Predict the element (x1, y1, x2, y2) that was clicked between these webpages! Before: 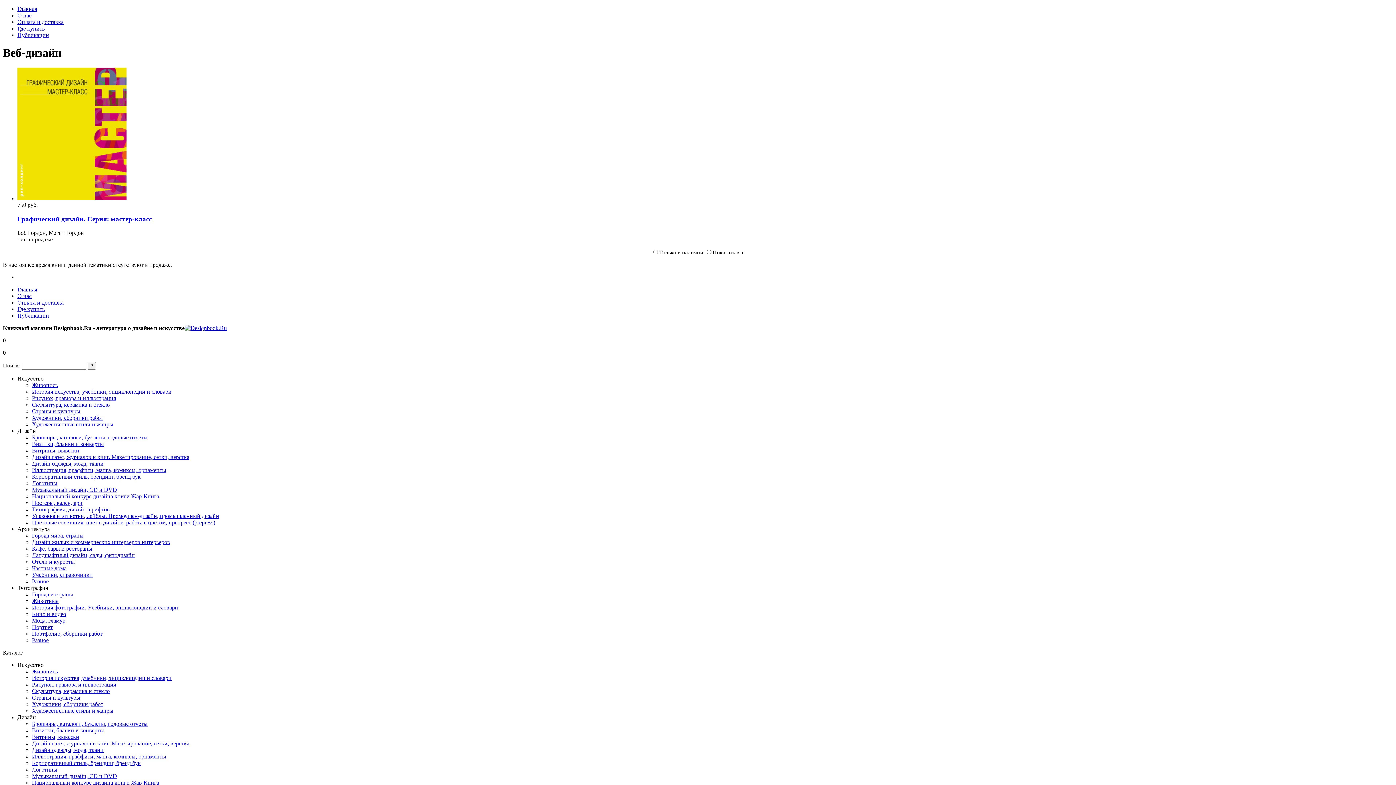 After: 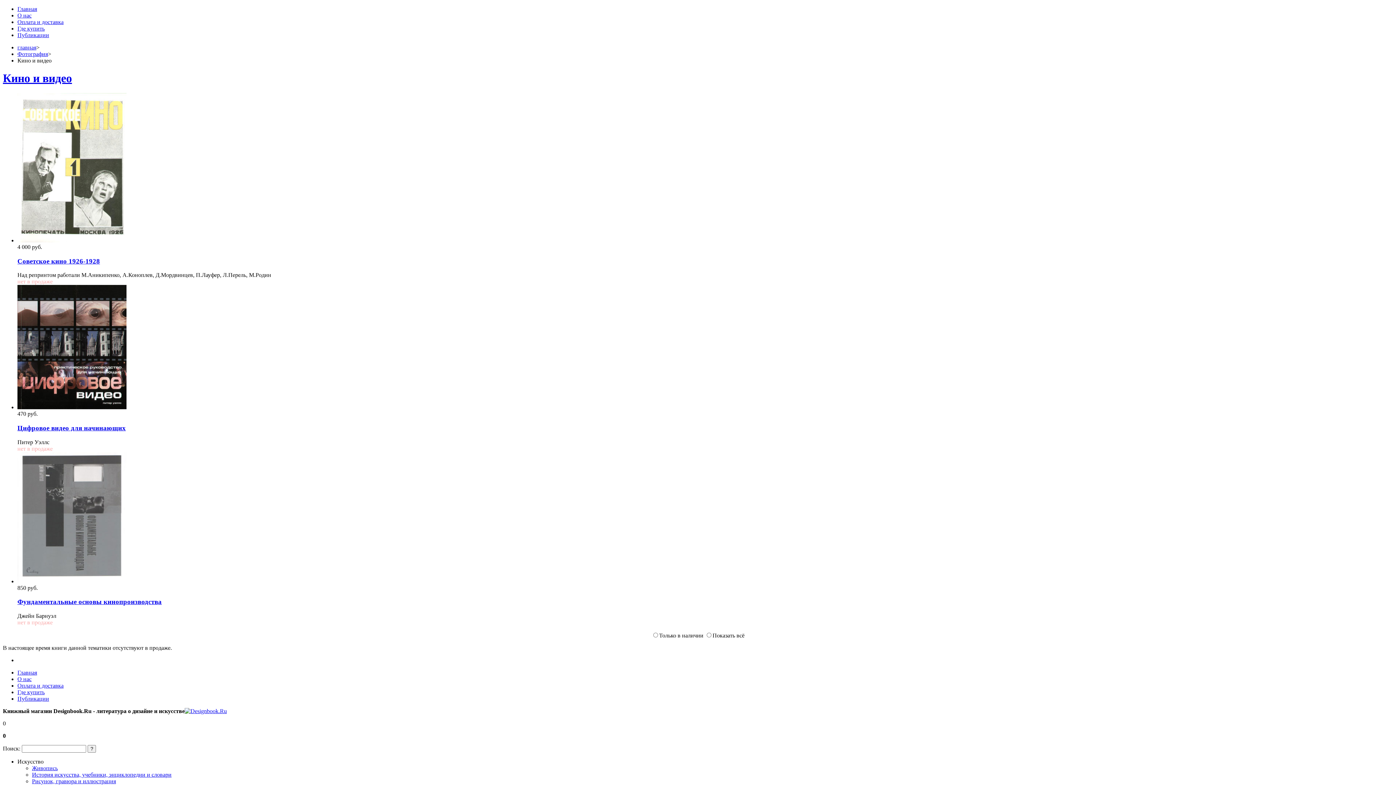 Action: bbox: (32, 611, 66, 617) label: Кино и видео